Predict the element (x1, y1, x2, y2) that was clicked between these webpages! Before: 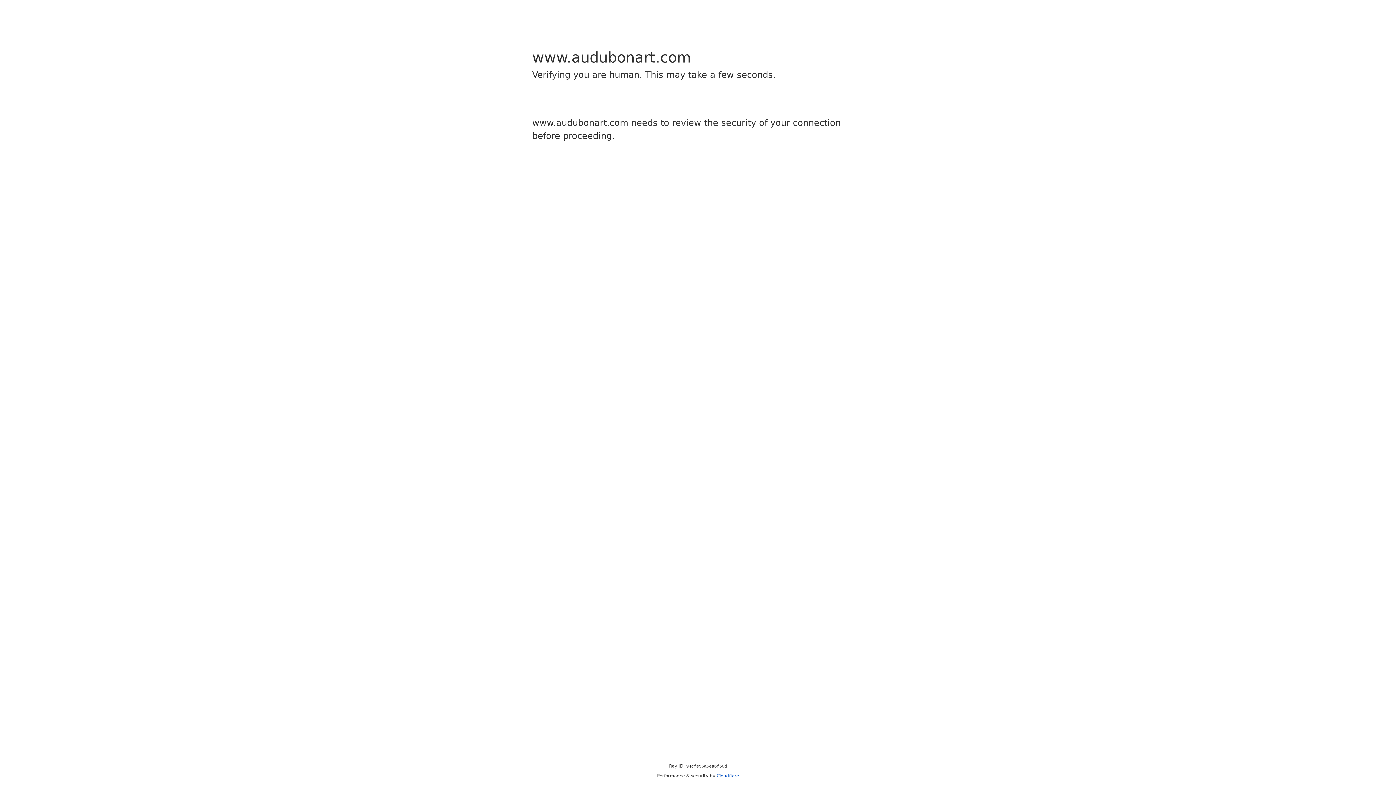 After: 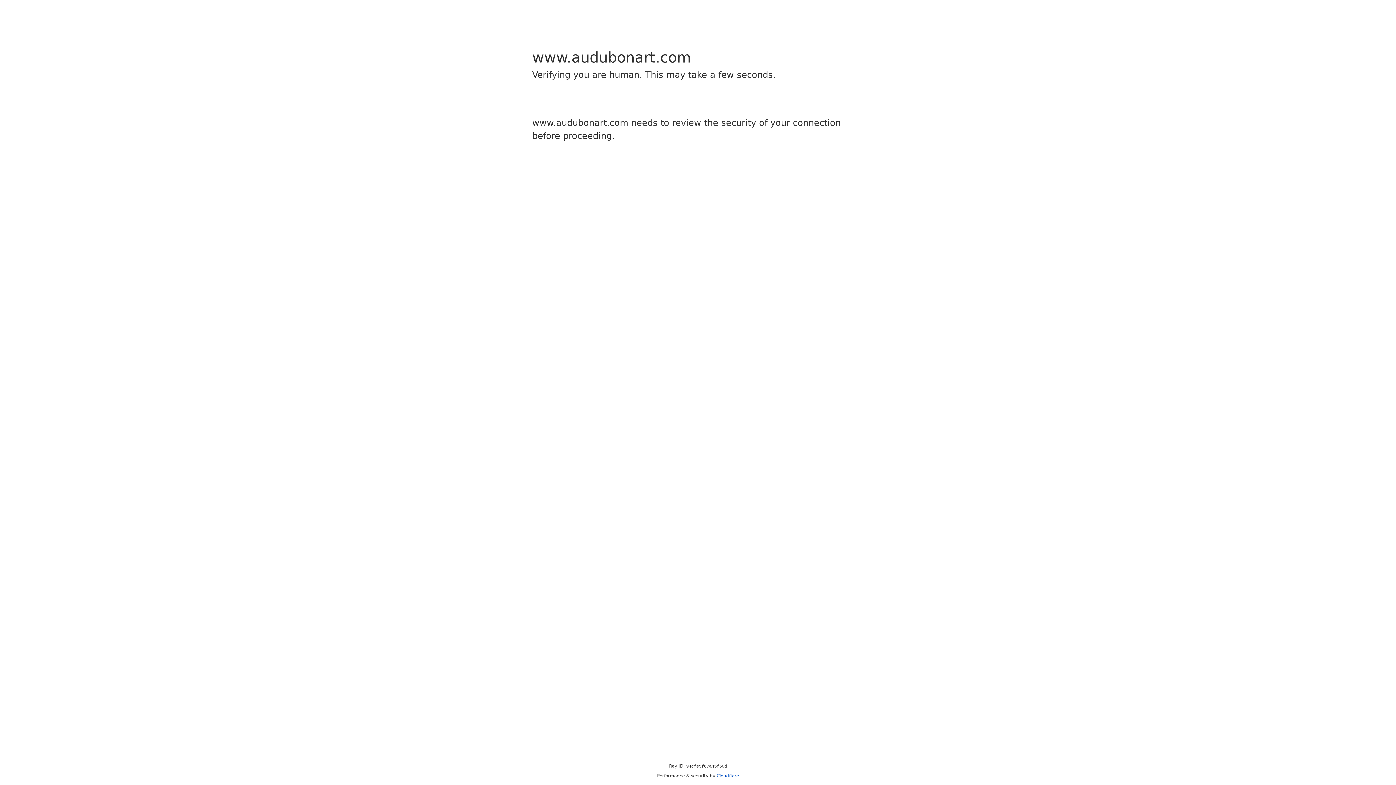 Action: label: Cloudflare bbox: (716, 773, 739, 778)